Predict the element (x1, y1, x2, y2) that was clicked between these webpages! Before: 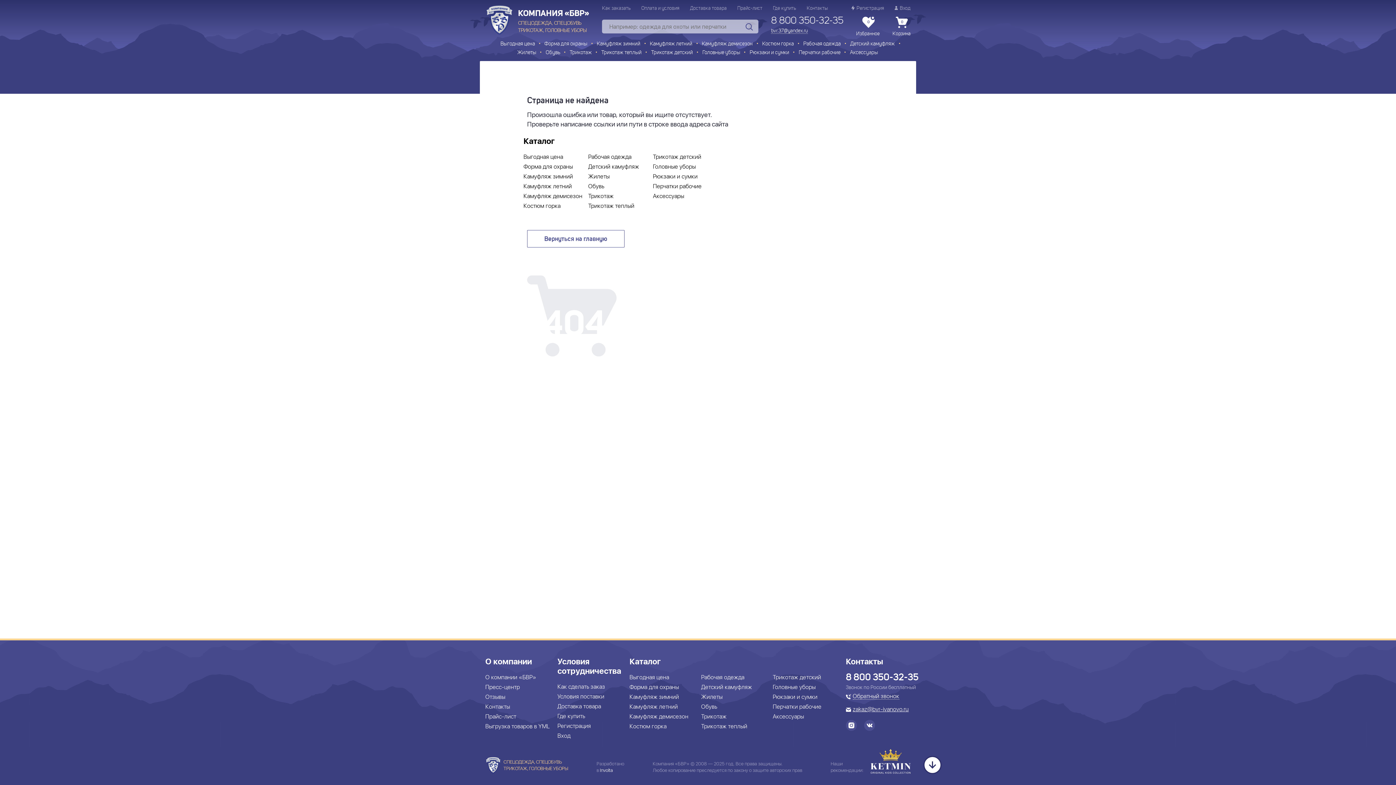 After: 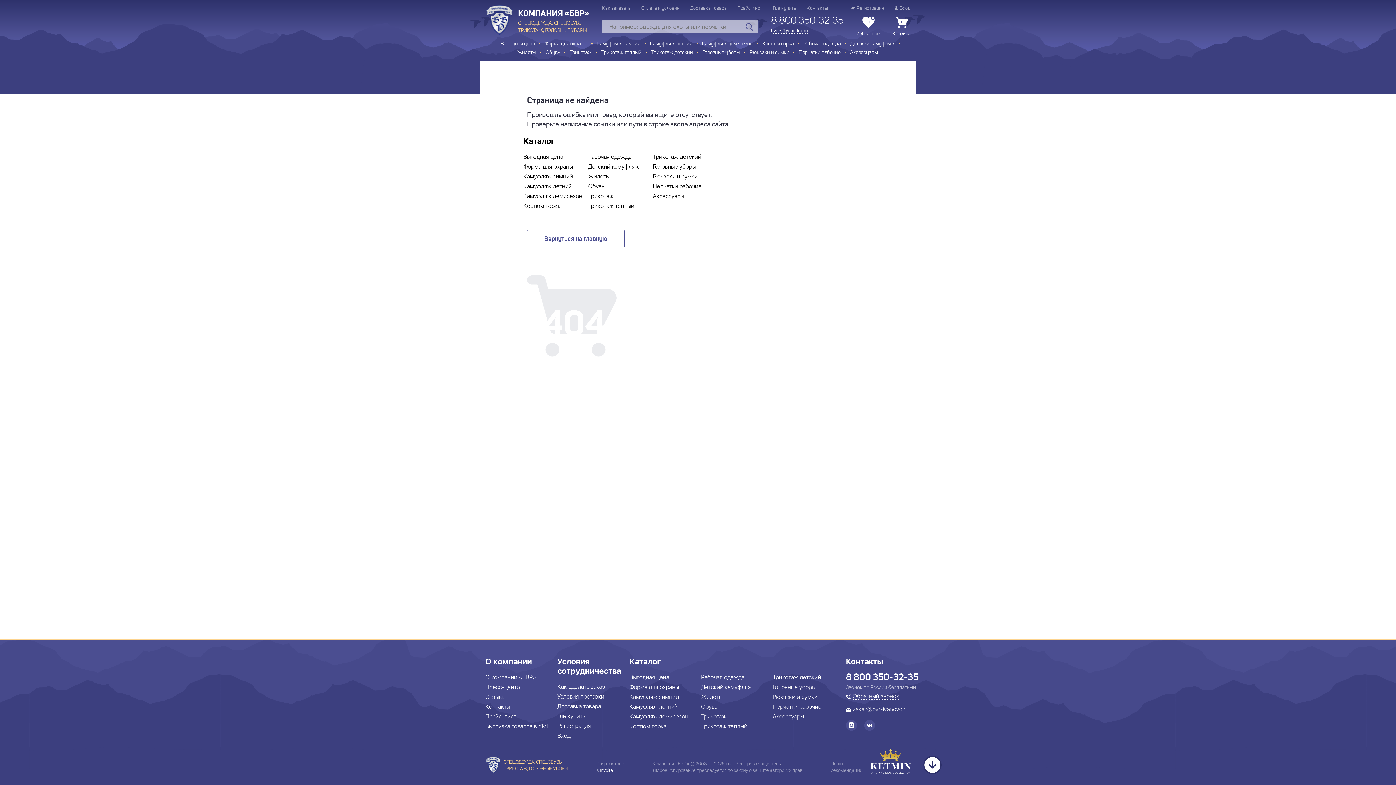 Action: bbox: (846, 673, 910, 682) label: 8 800 350-32-35